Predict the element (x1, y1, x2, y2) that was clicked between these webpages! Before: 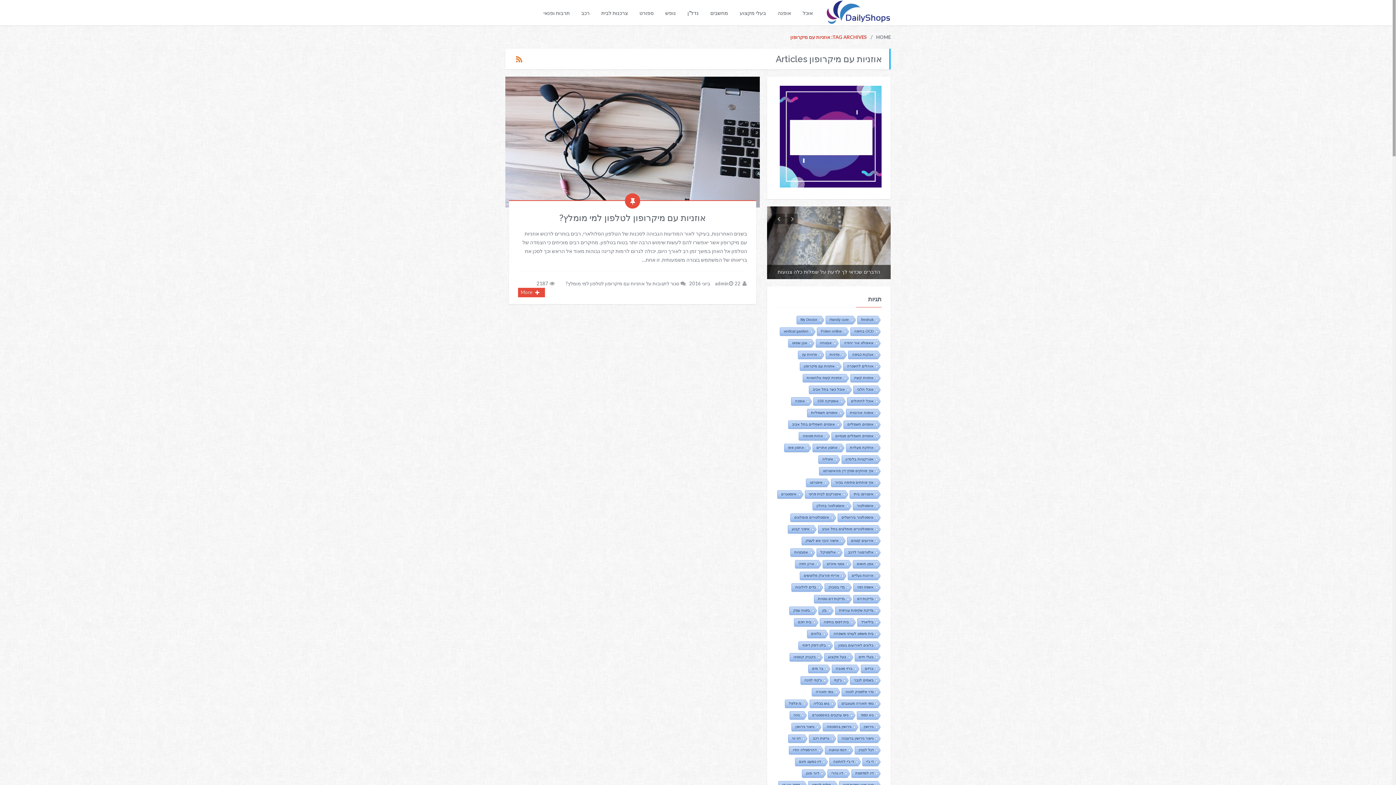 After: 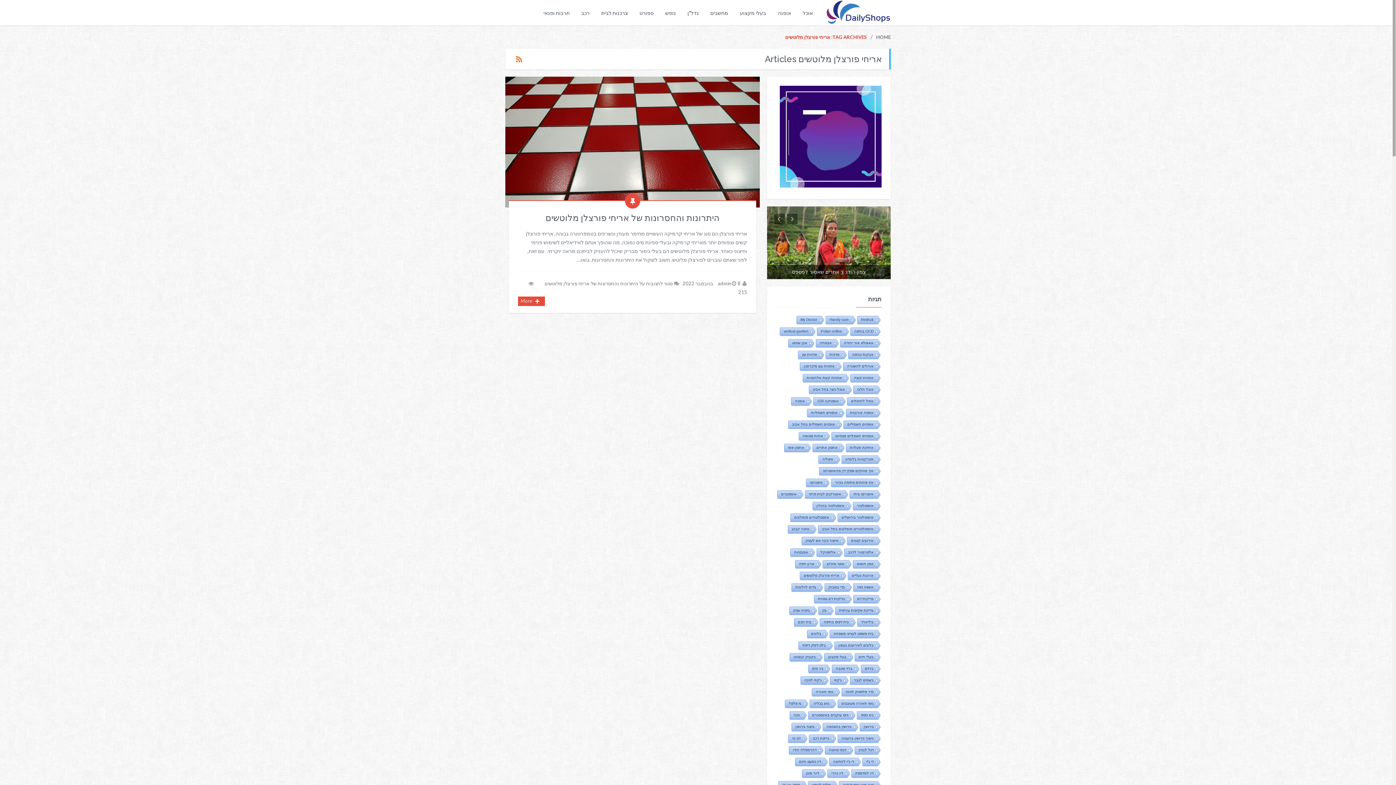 Action: bbox: (799, 572, 841, 581) label: אריחי פורצלן מלוטשים